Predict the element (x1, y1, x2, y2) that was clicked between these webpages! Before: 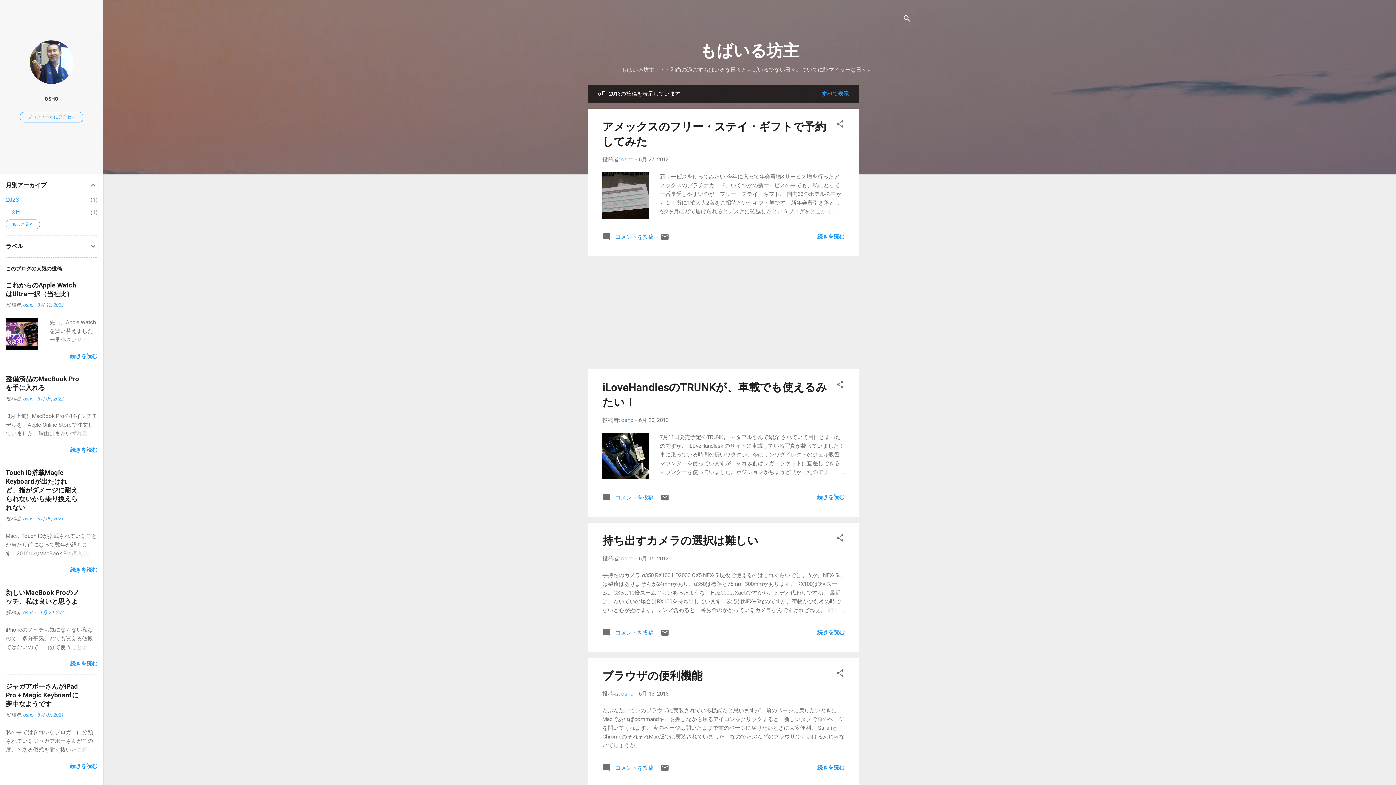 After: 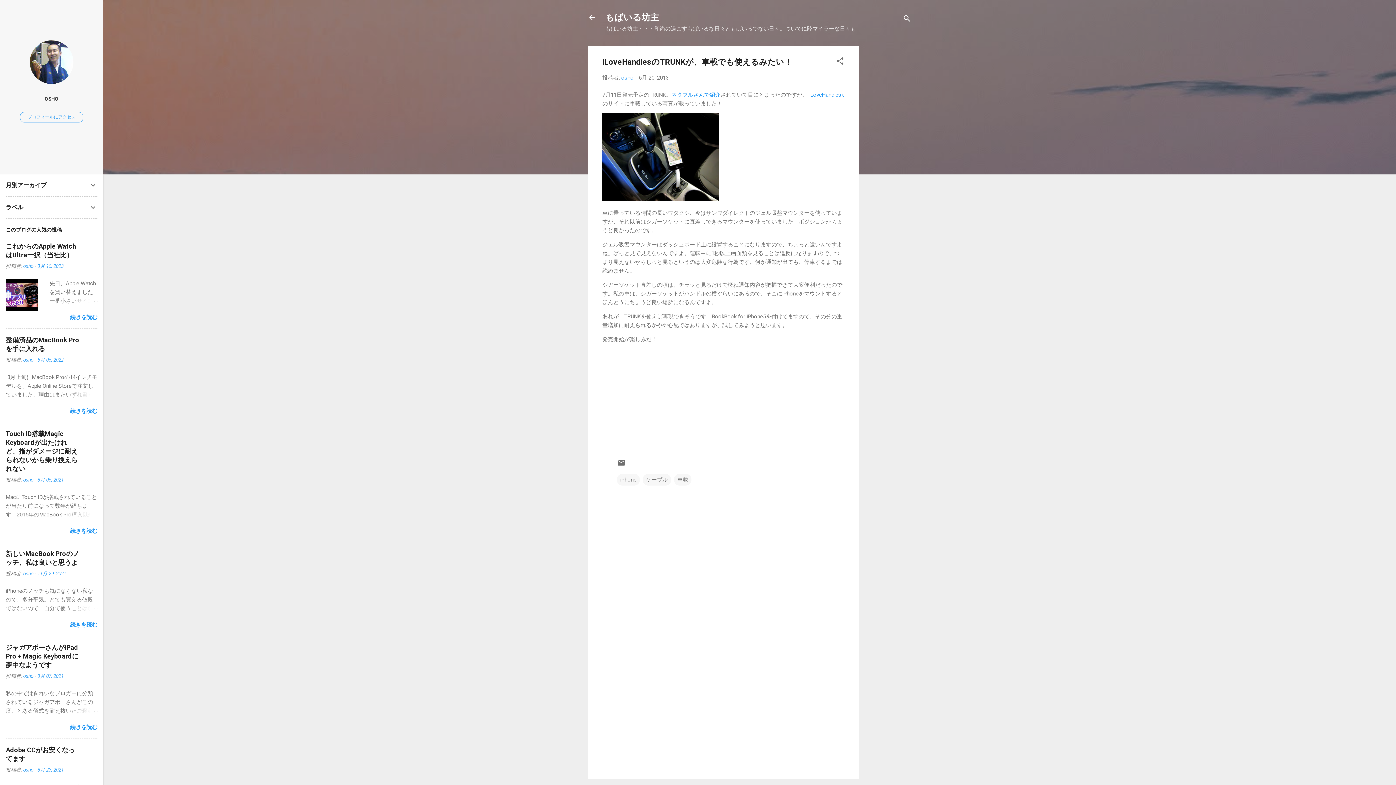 Action: bbox: (809, 467, 844, 476)